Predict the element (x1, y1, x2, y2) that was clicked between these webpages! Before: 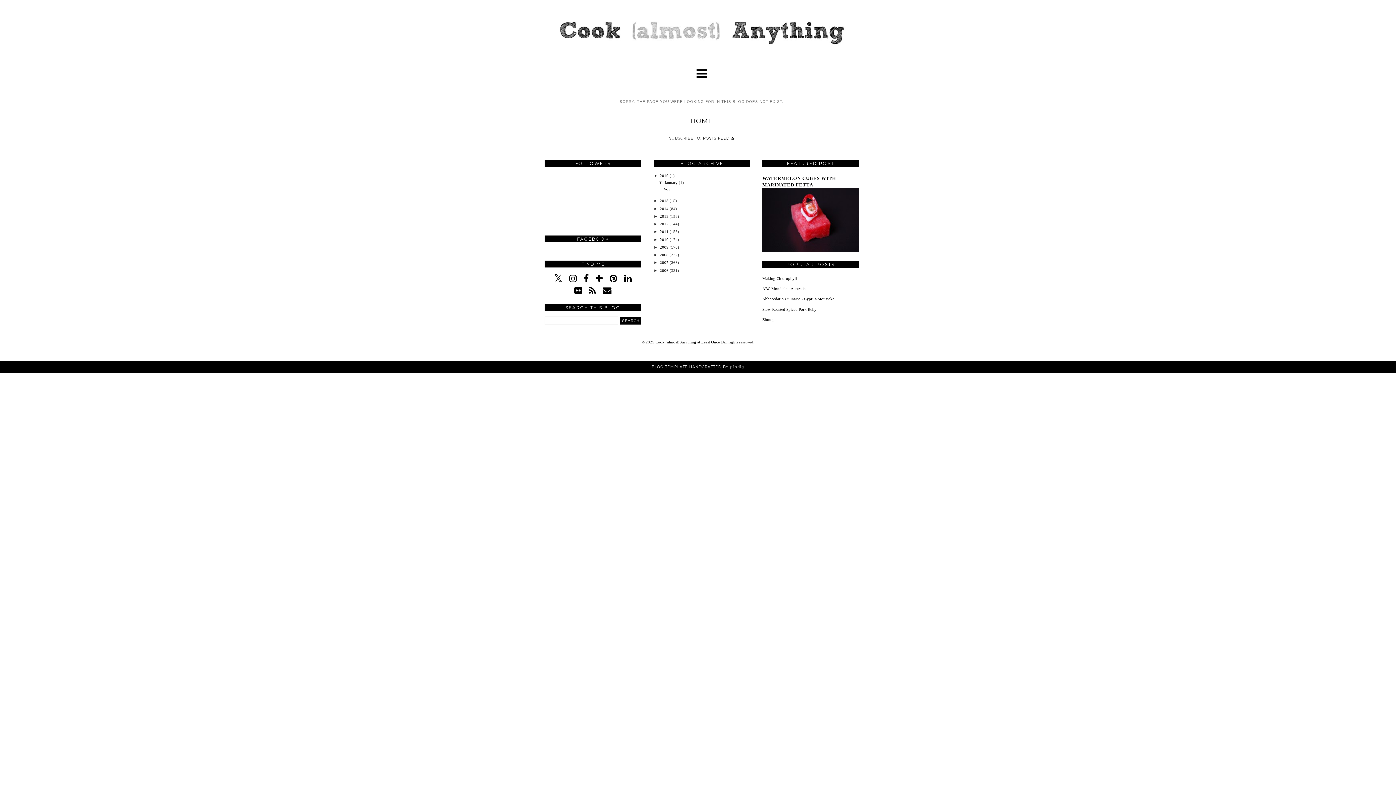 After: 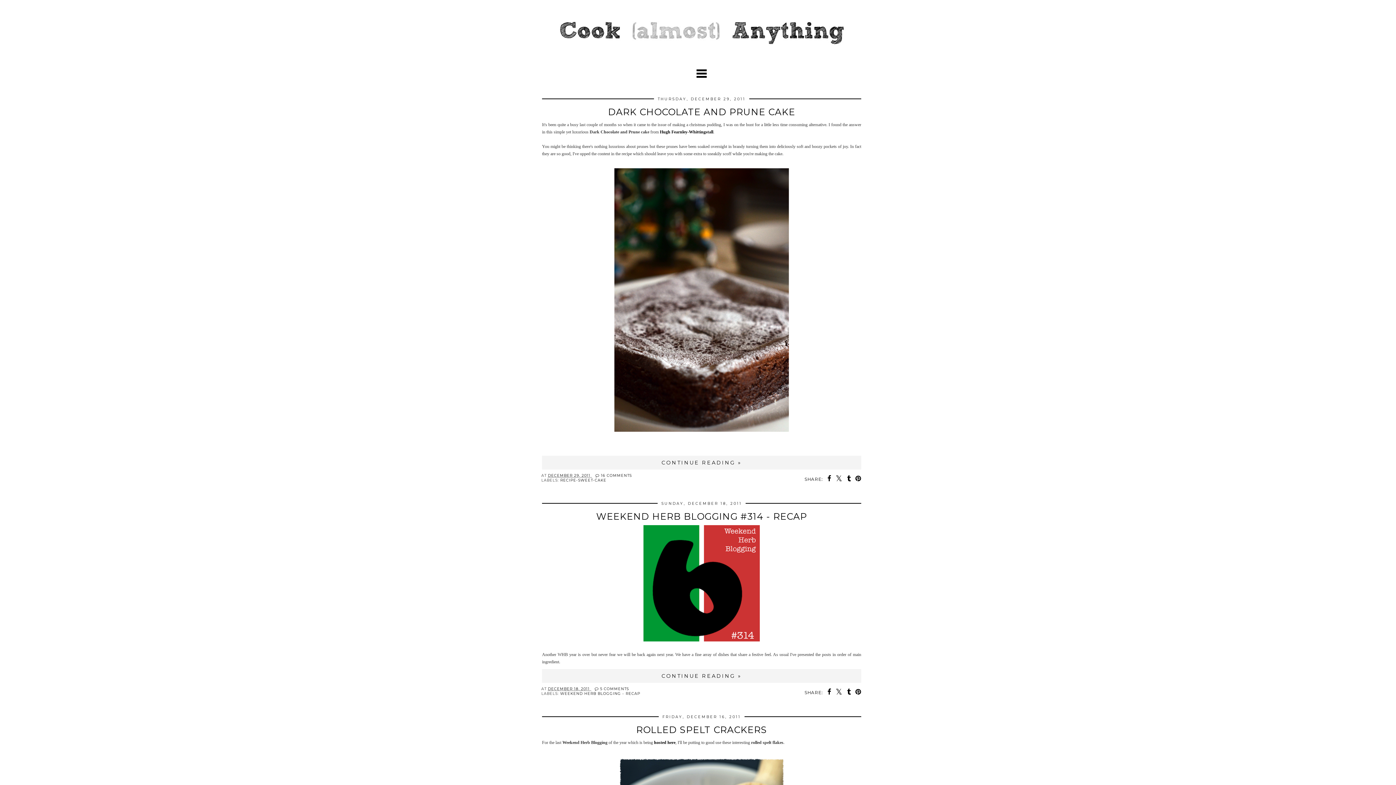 Action: bbox: (660, 229, 669, 233) label: 2011 